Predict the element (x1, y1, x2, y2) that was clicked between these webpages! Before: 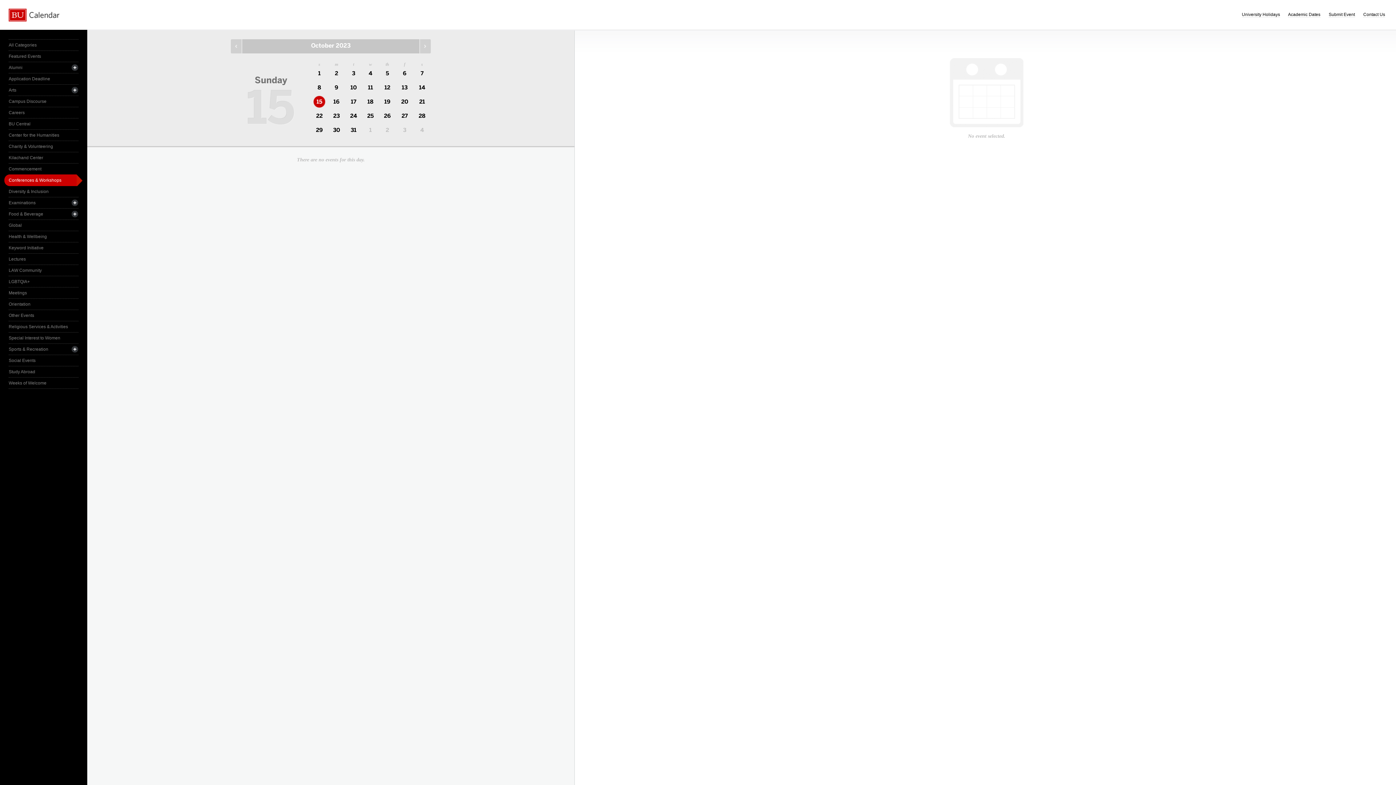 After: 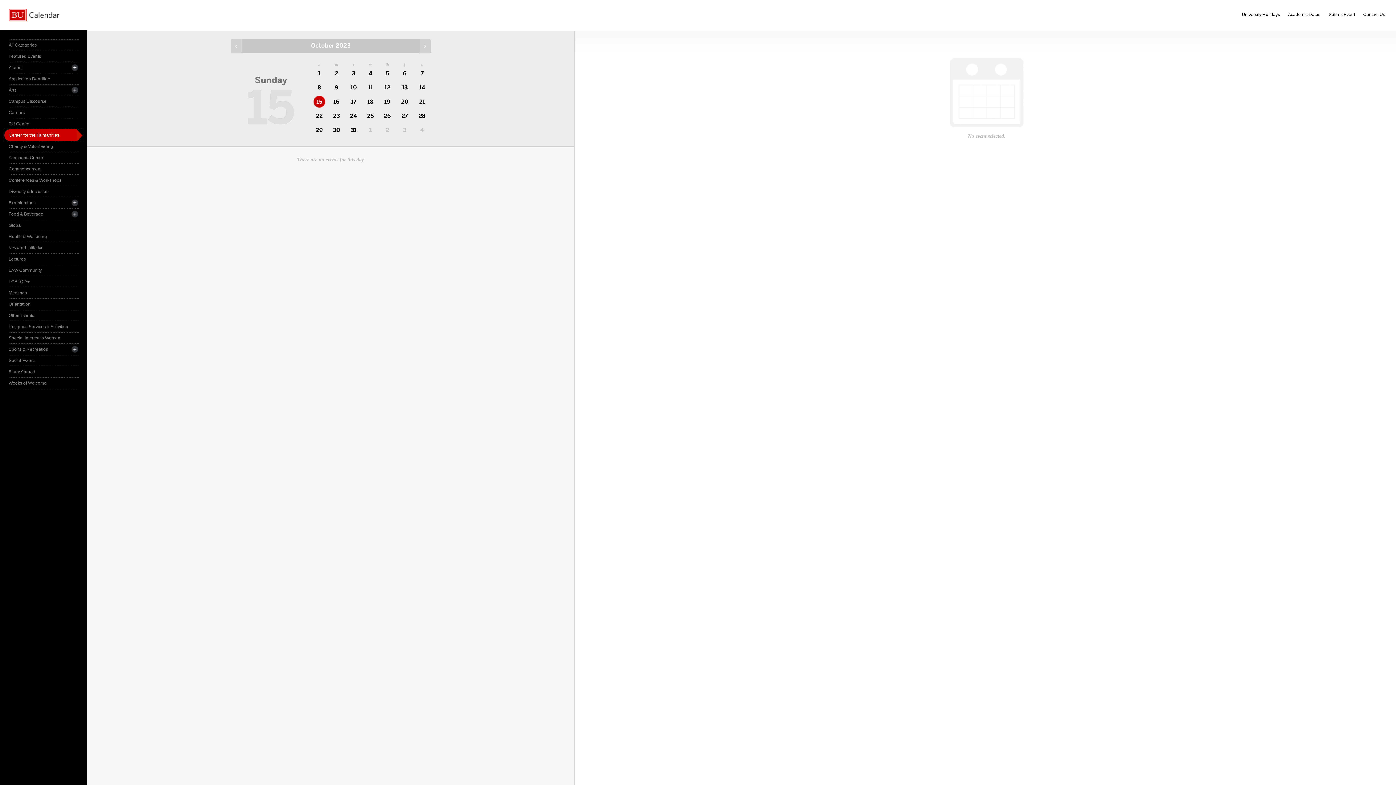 Action: bbox: (8, 129, 78, 140) label: Center for the Humanities